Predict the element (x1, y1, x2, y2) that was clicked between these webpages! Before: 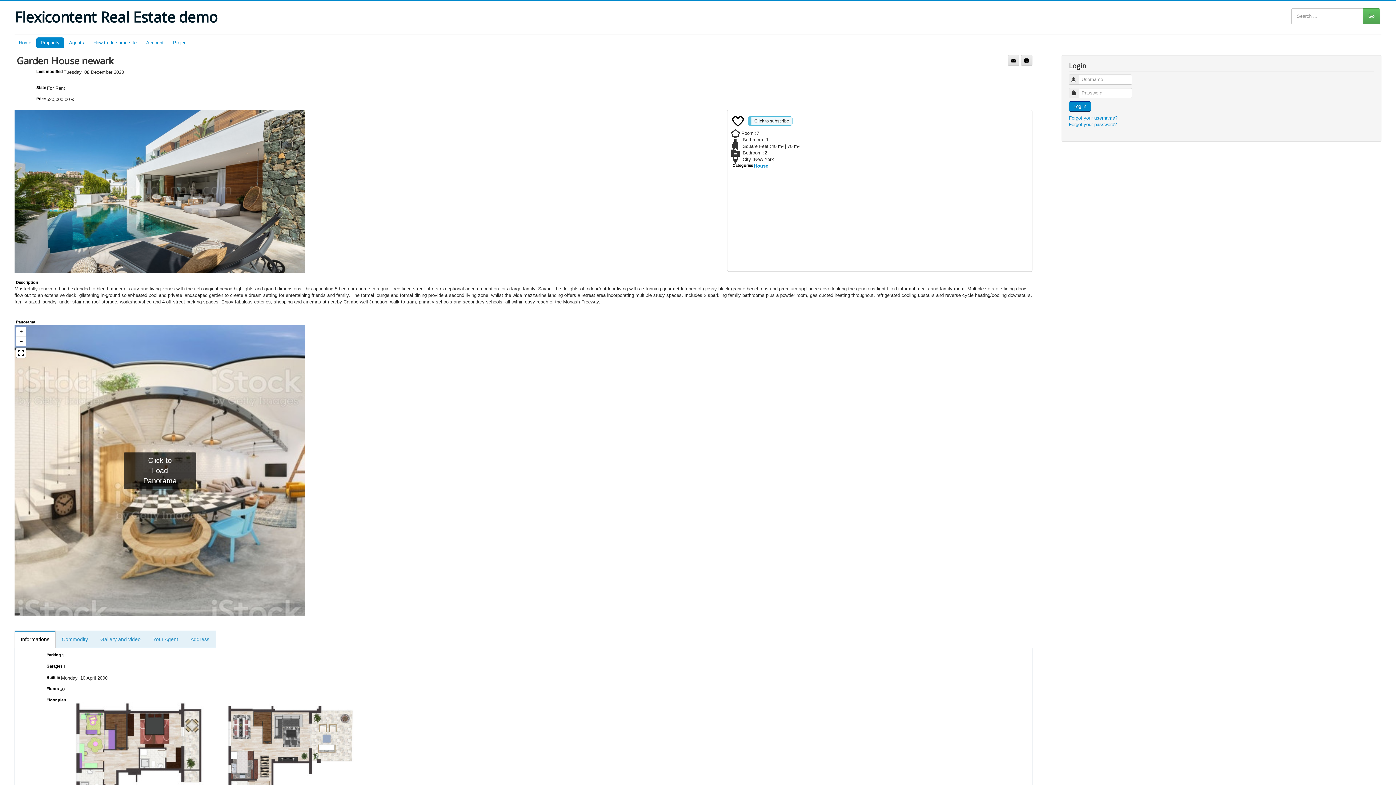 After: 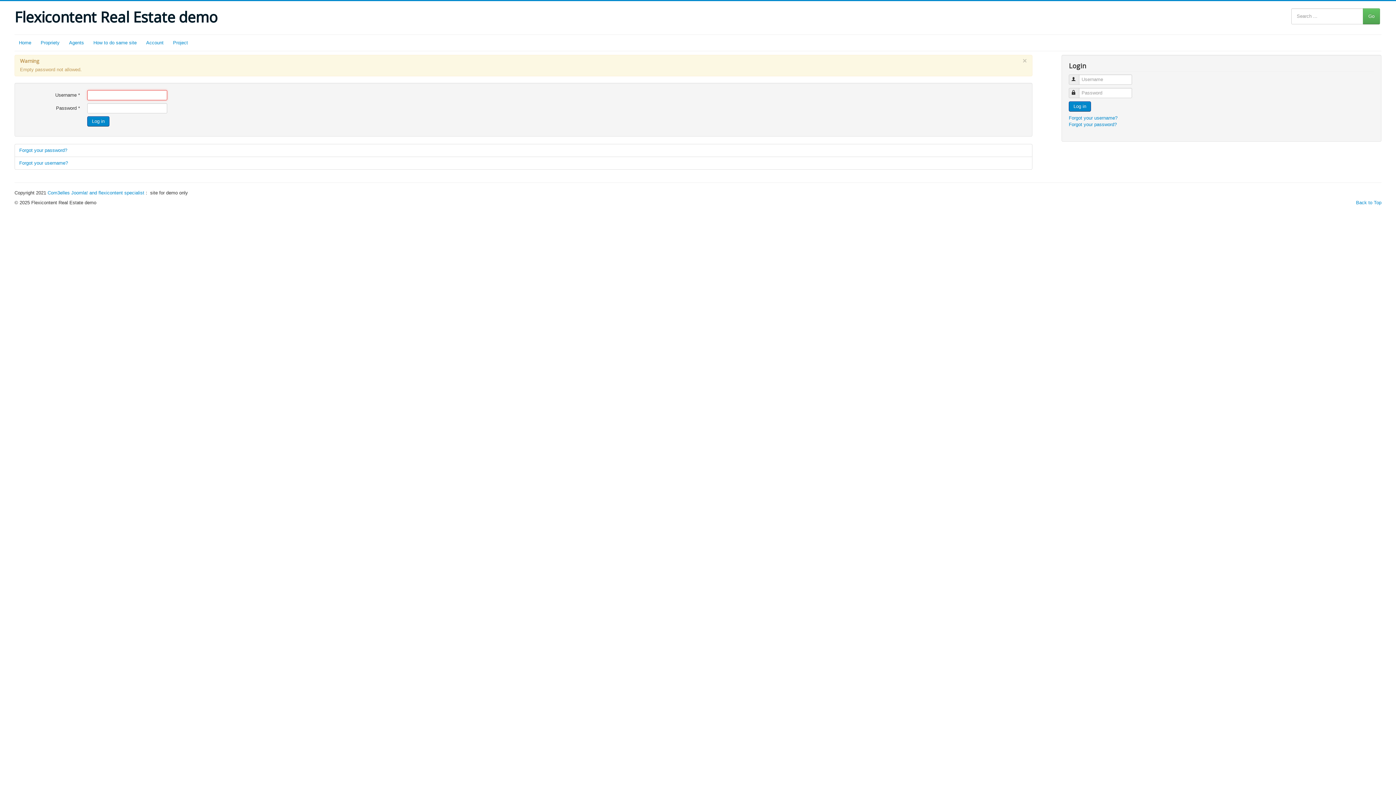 Action: bbox: (1069, 101, 1091, 111) label: Log in